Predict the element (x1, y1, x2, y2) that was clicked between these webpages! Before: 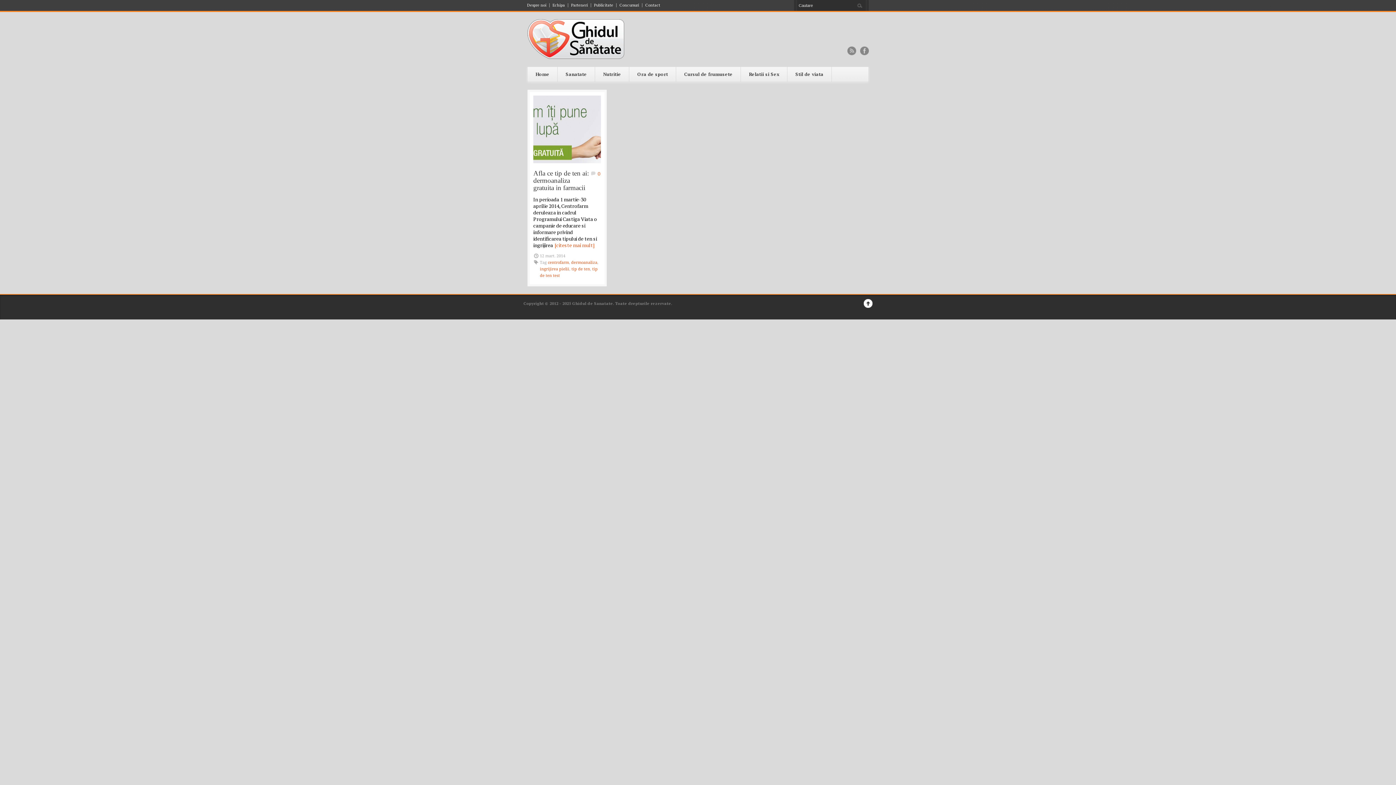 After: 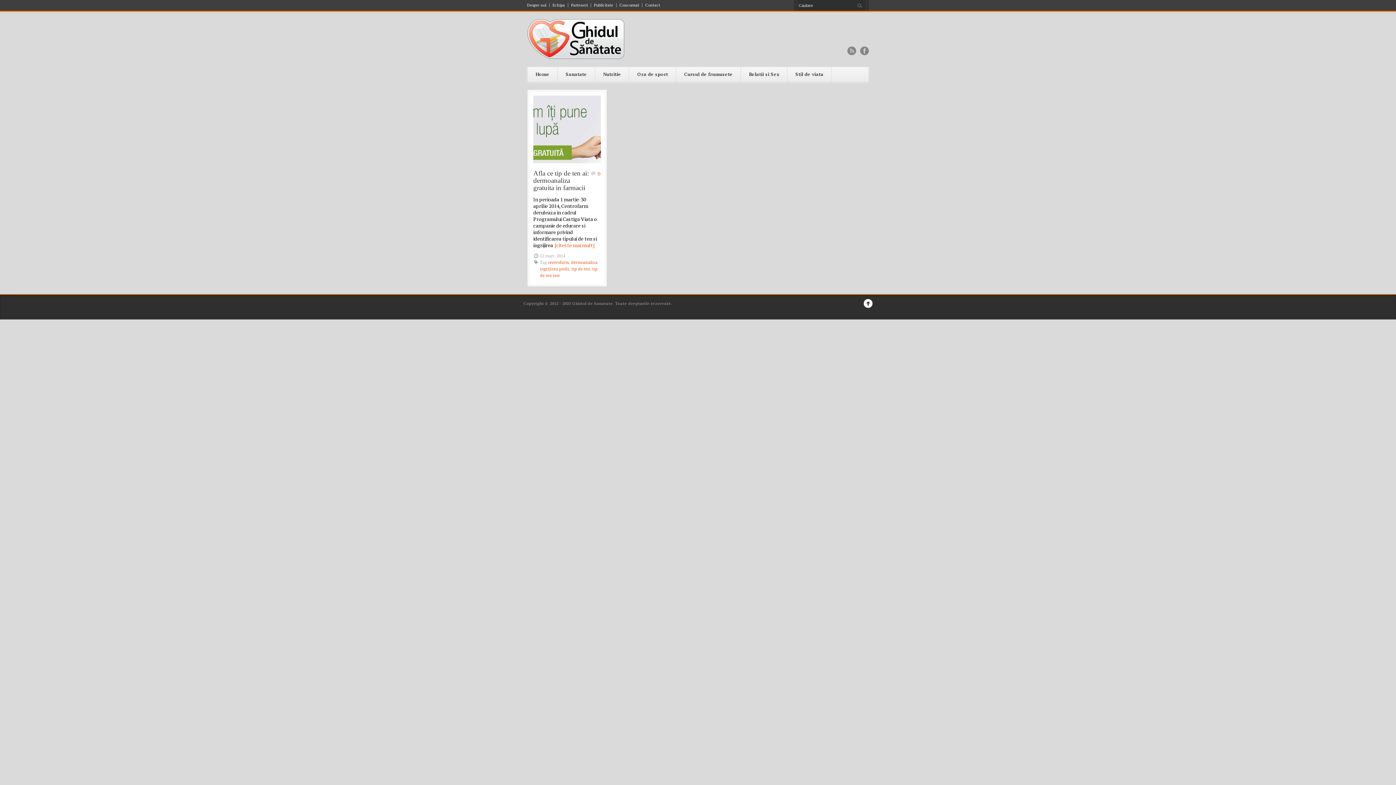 Action: bbox: (571, 260, 597, 265) label: dermoanaliza